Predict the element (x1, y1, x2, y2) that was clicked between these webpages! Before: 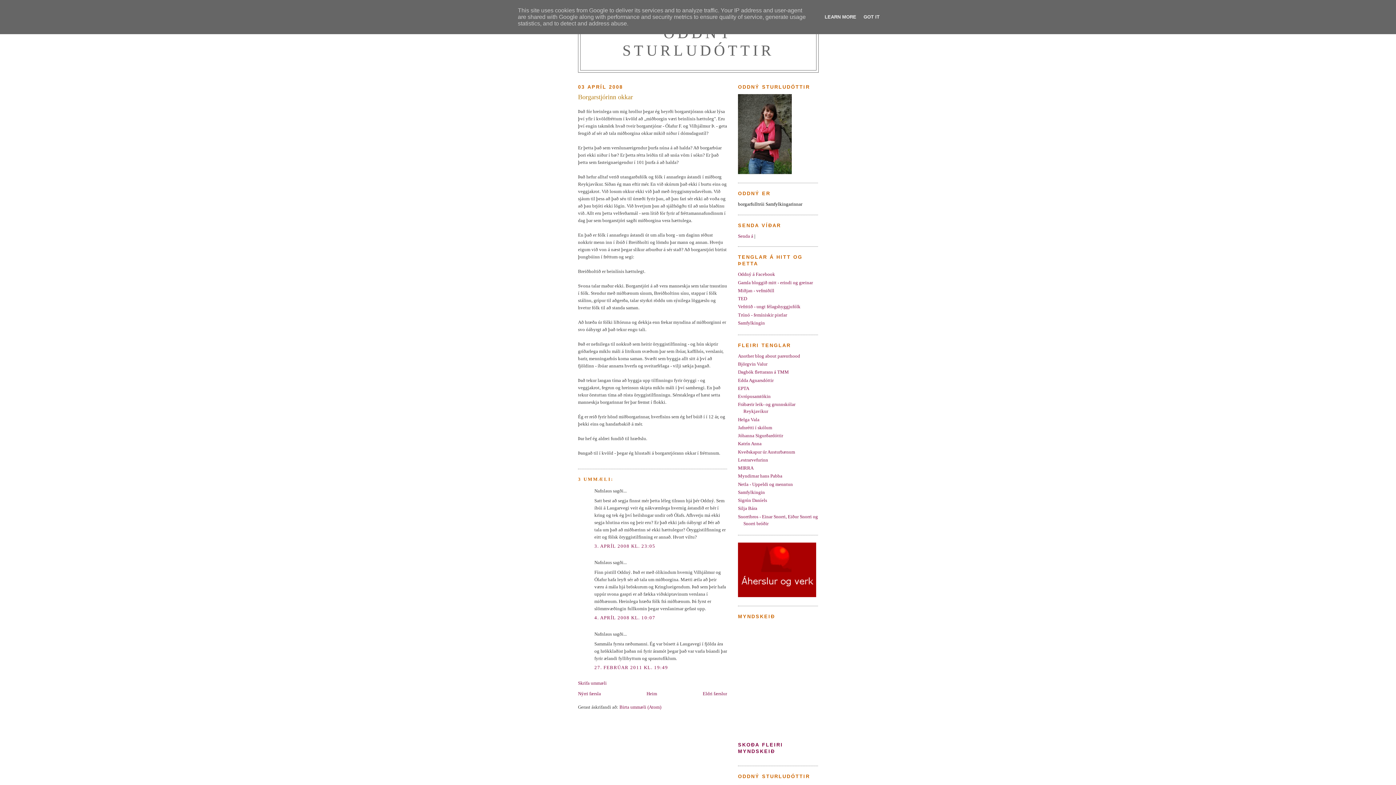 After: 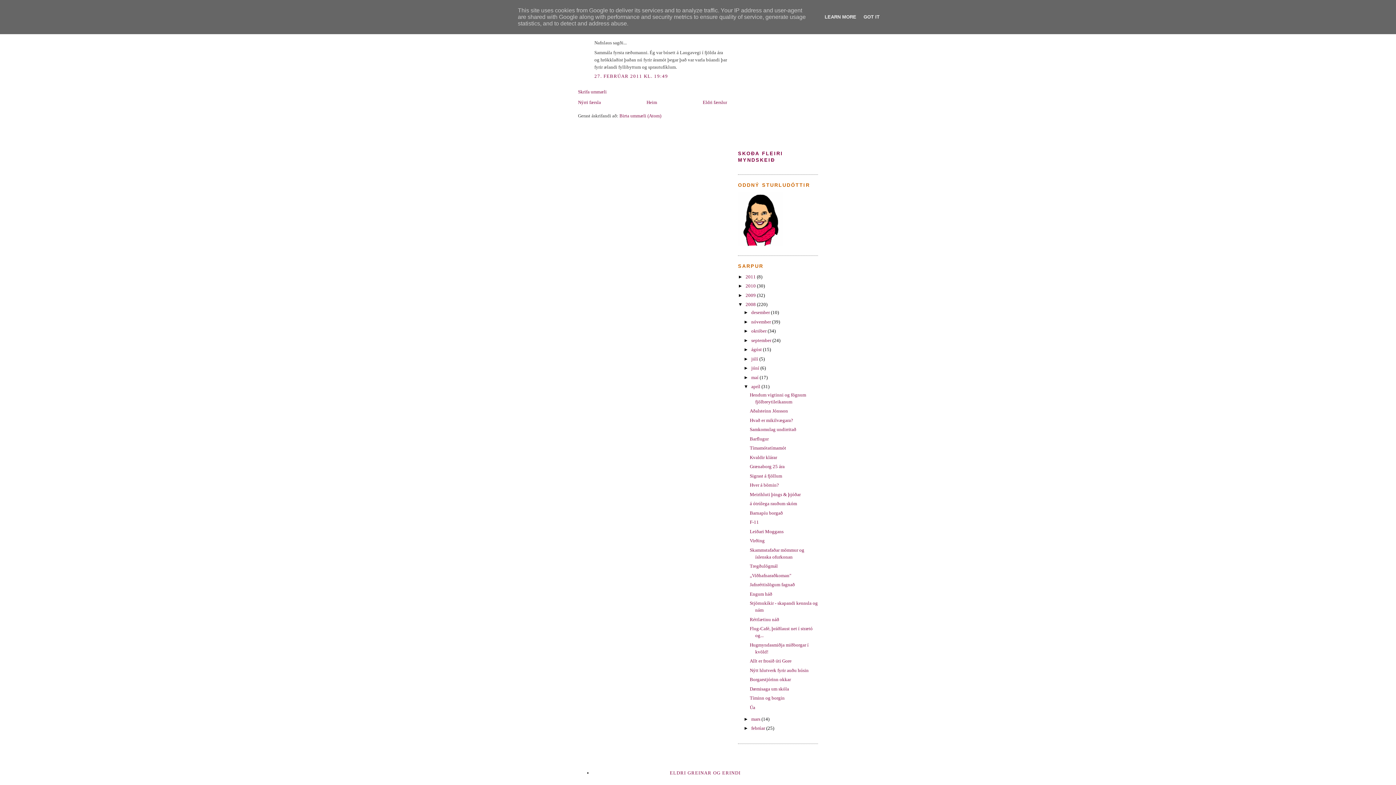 Action: bbox: (594, 665, 668, 670) label: 27. FEBRÚAR 2011 KL. 19:49